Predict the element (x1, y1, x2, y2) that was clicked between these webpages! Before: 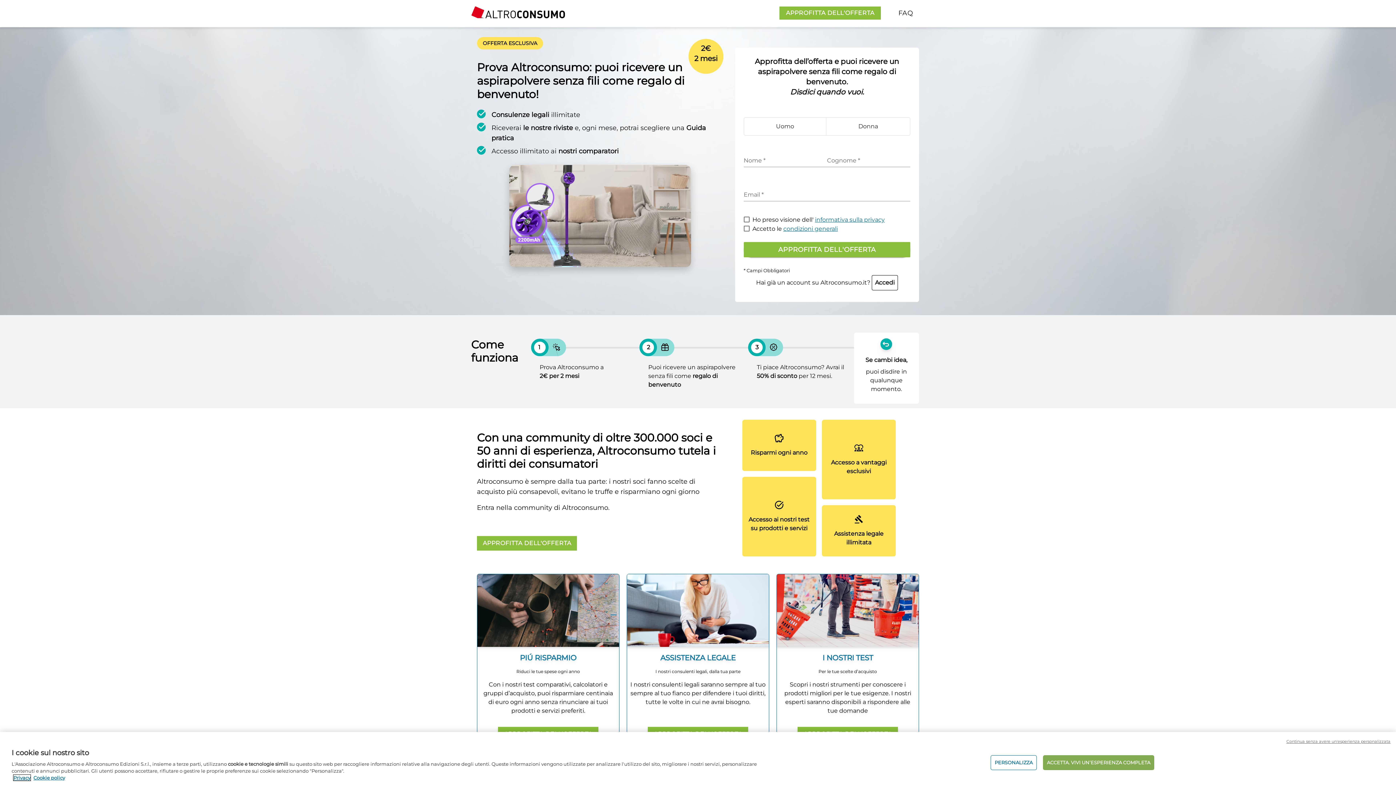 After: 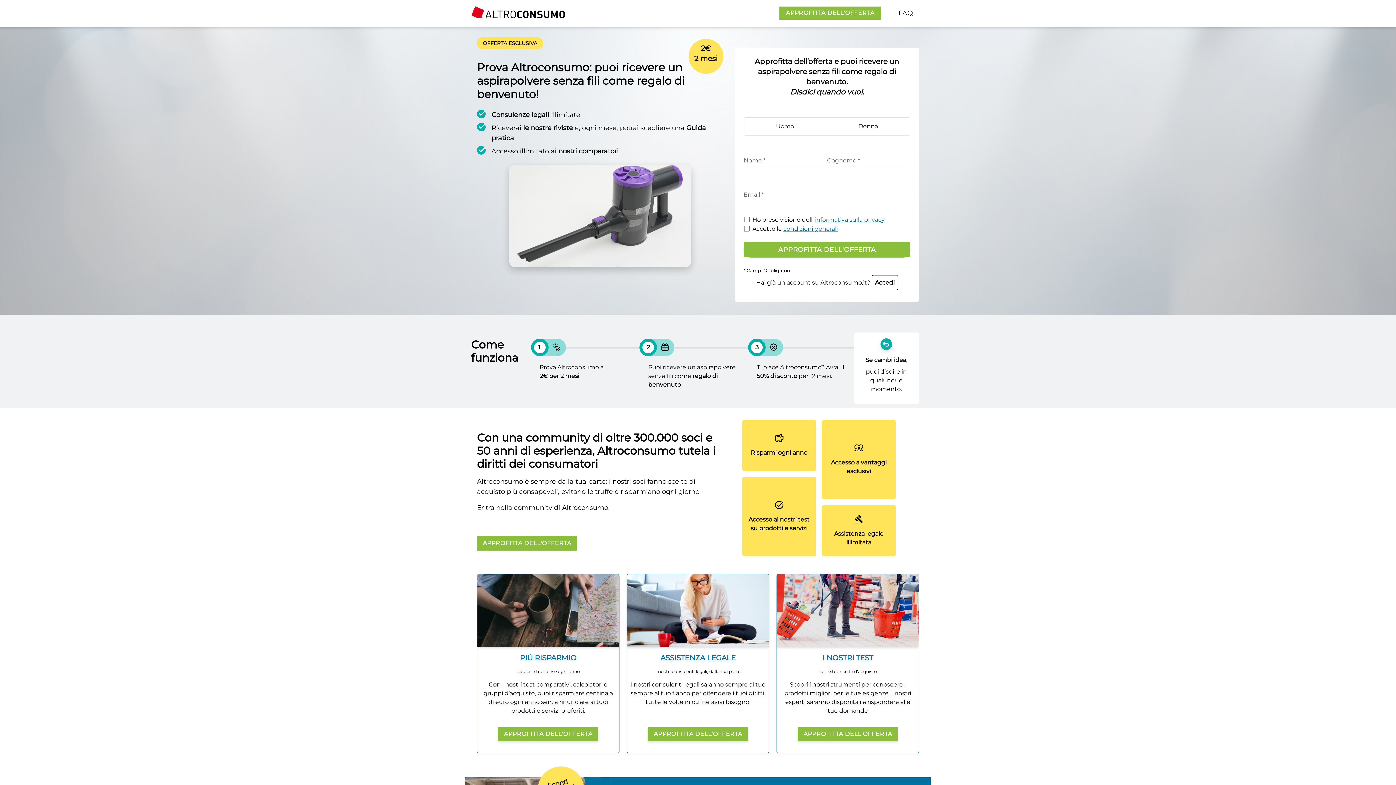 Action: label: Continua senza avere un'esperienza personalizzata bbox: (1286, 738, 1390, 744)